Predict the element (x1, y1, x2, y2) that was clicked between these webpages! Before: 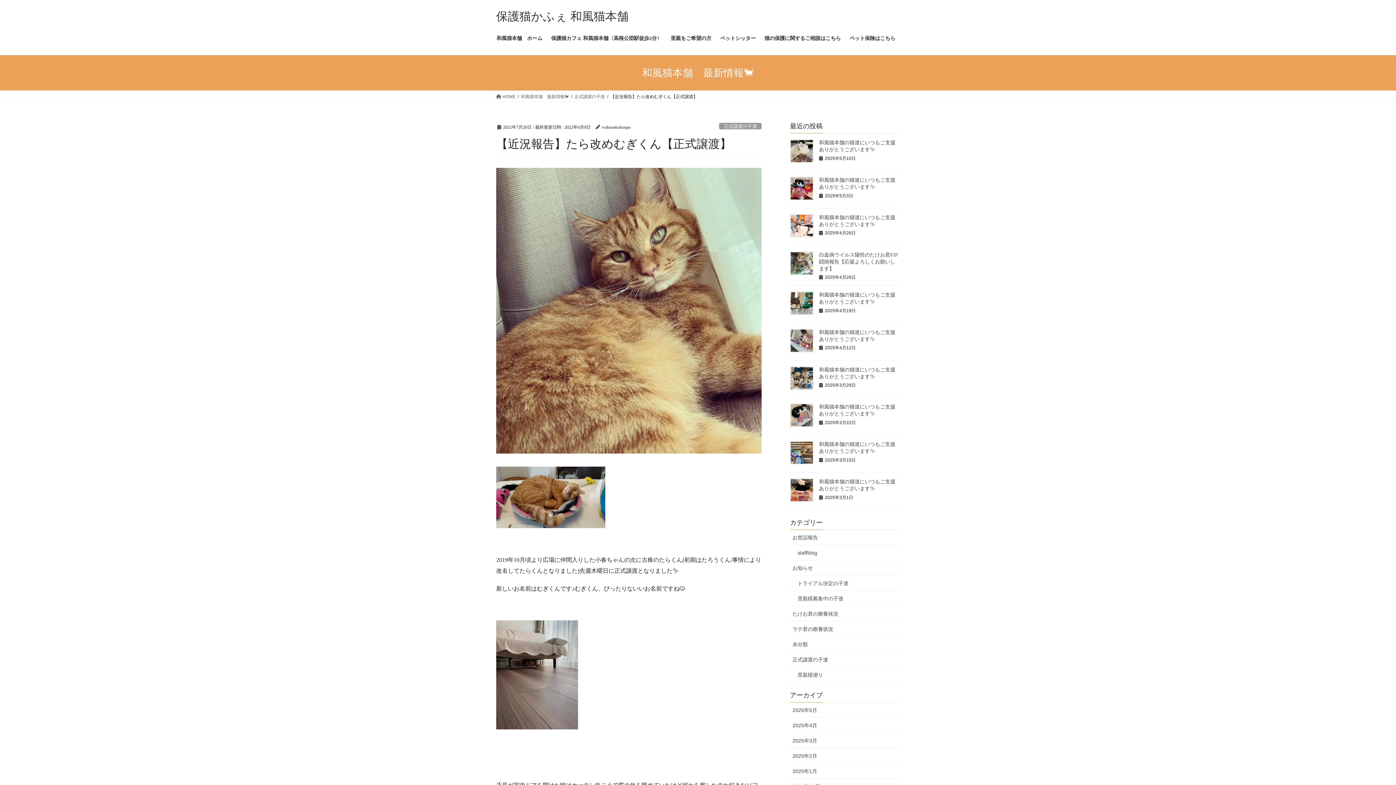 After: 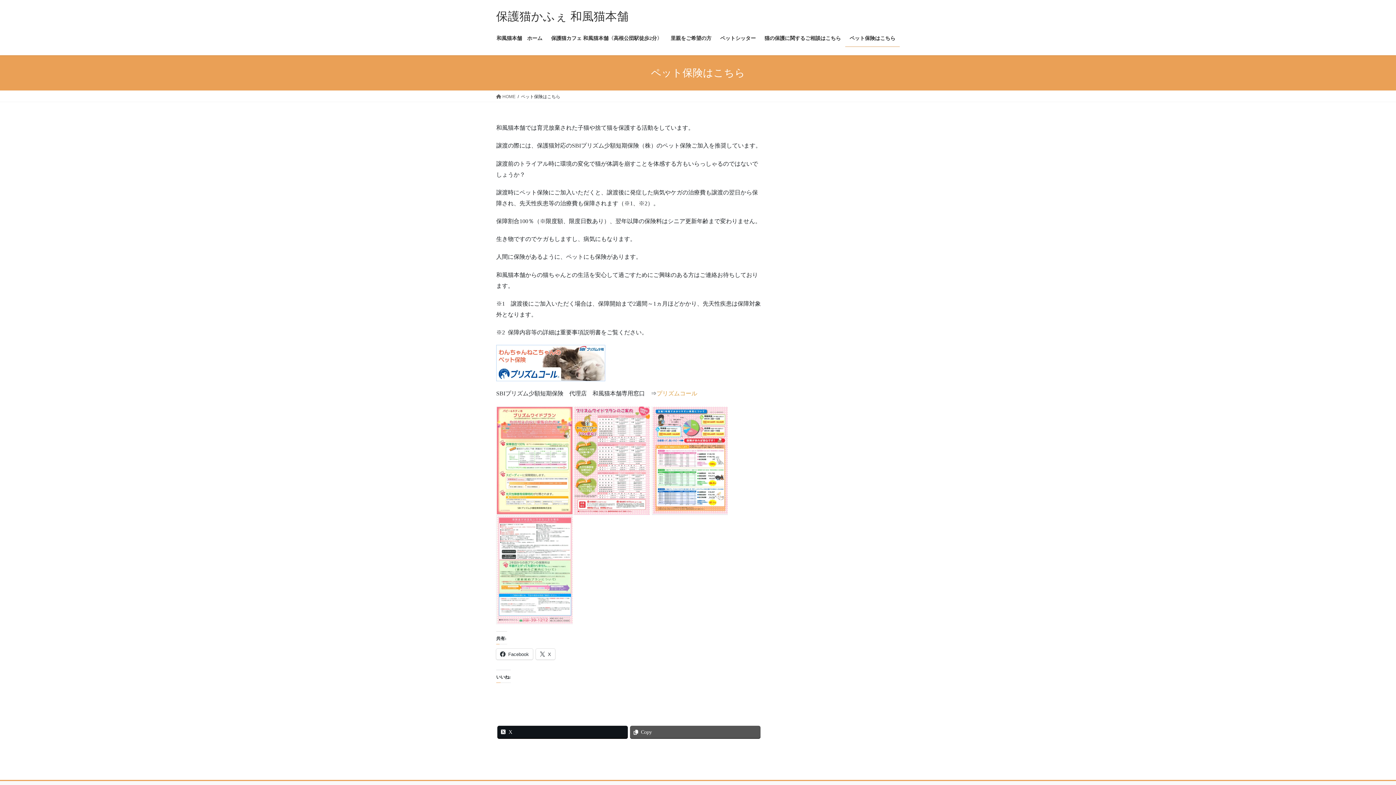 Action: label: ペット保険はこちら bbox: (845, 29, 900, 46)